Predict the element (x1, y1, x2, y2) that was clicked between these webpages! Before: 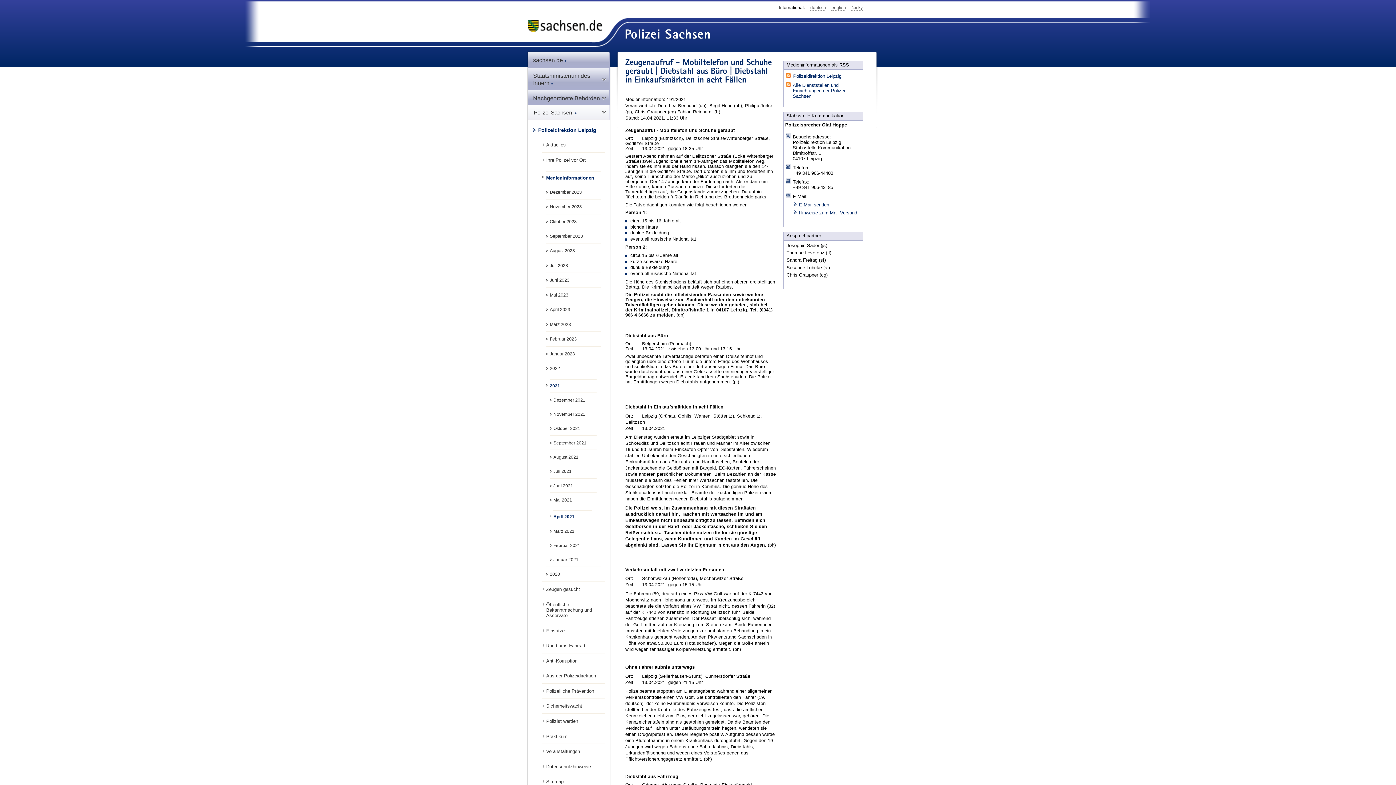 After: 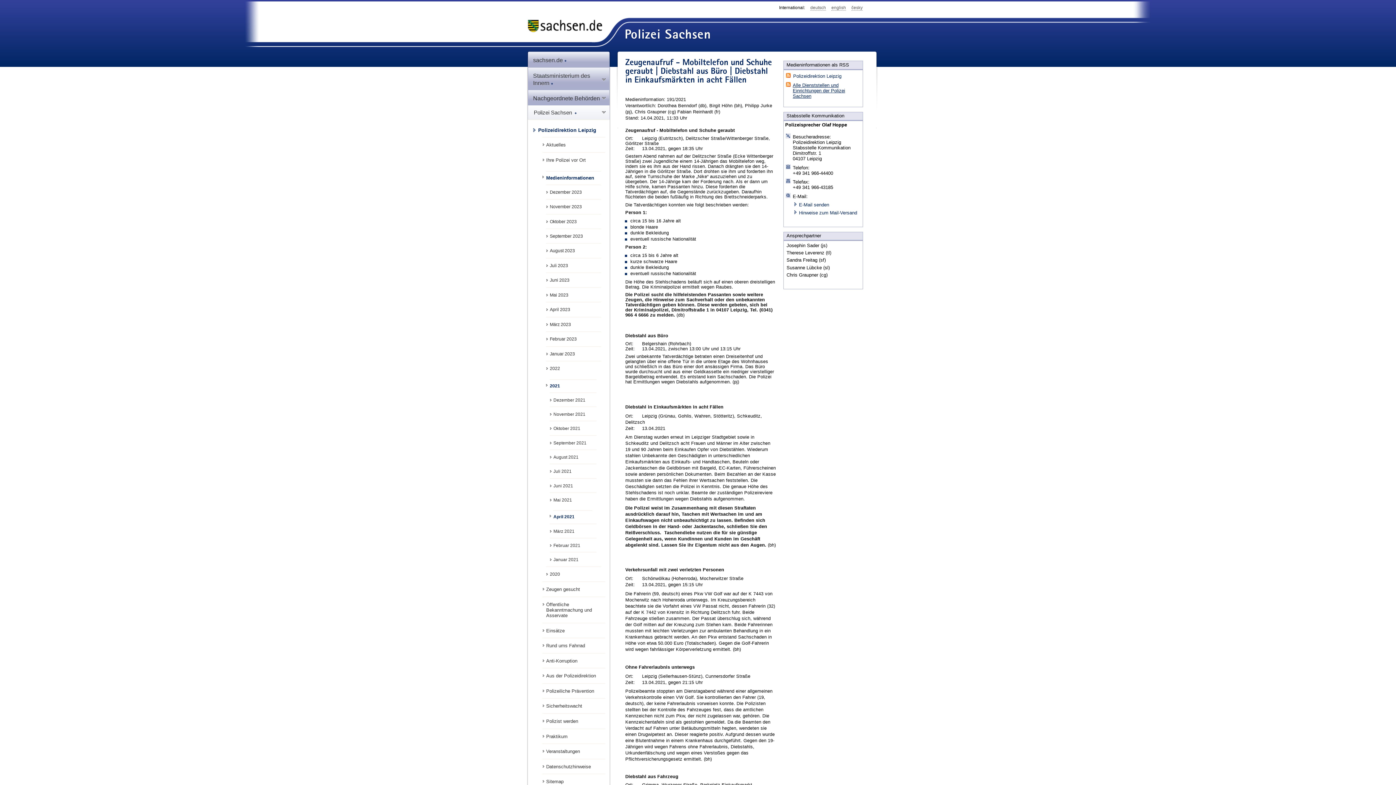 Action: label: Alle Dienststellen und Einrichtungen der Polizei Sachsen bbox: (792, 82, 845, 98)